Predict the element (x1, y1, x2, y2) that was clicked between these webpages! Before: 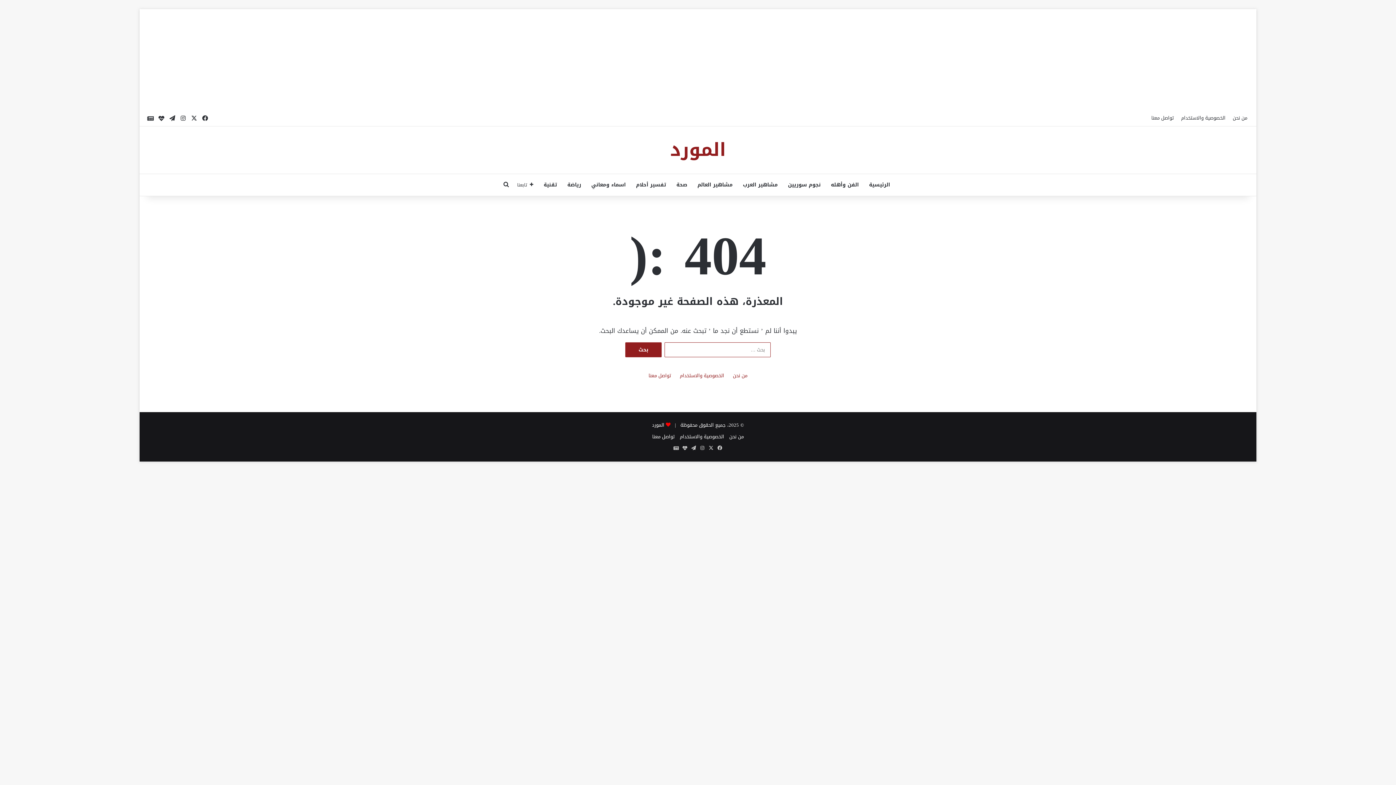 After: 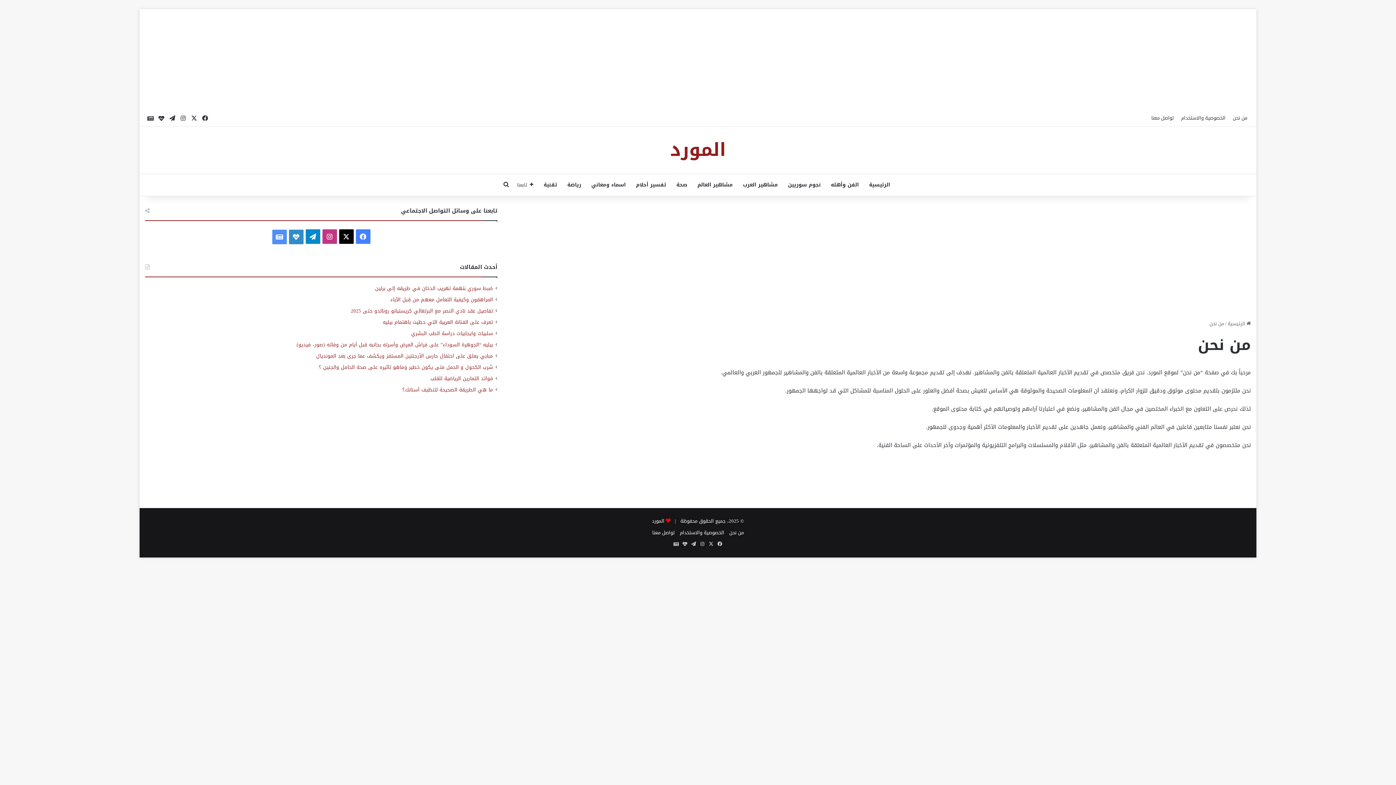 Action: label: من نحن bbox: (729, 432, 744, 441)